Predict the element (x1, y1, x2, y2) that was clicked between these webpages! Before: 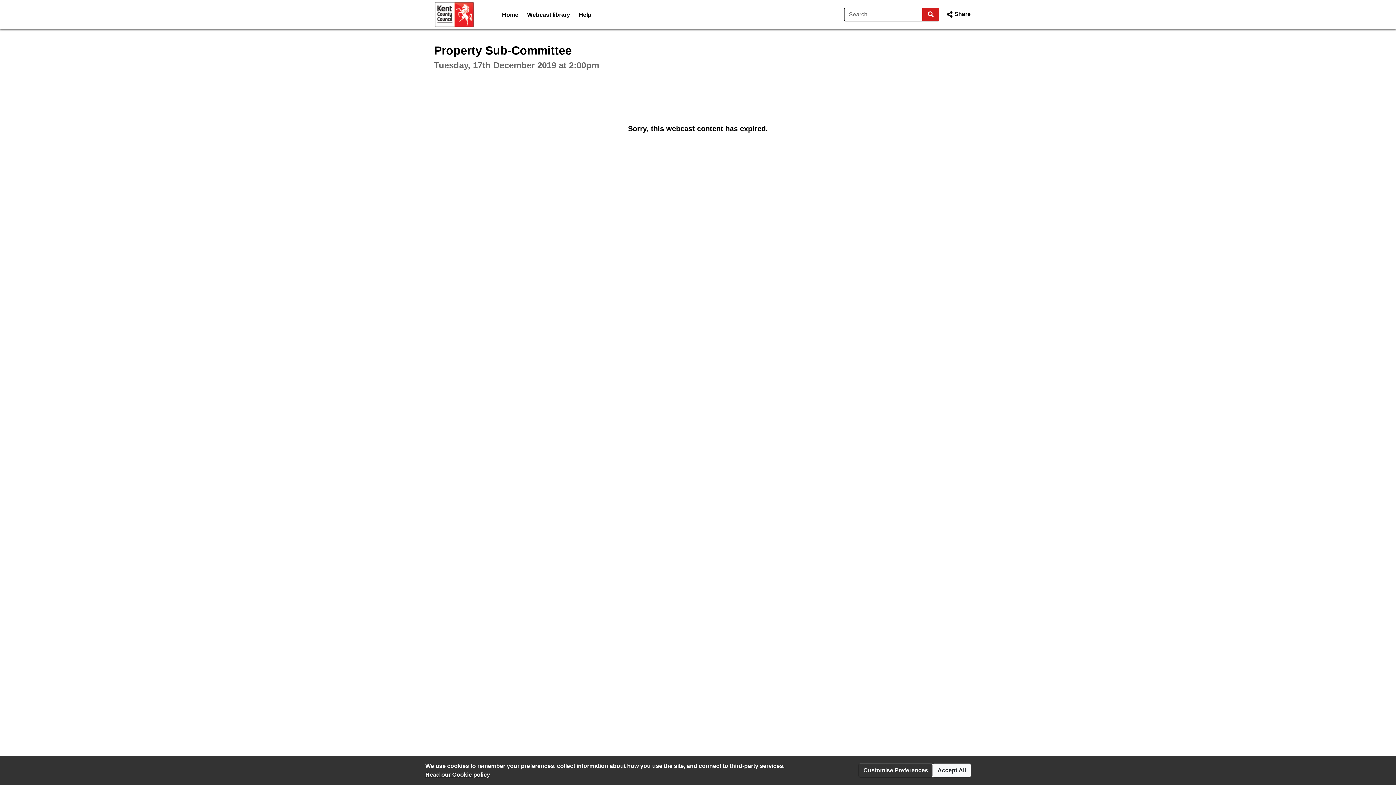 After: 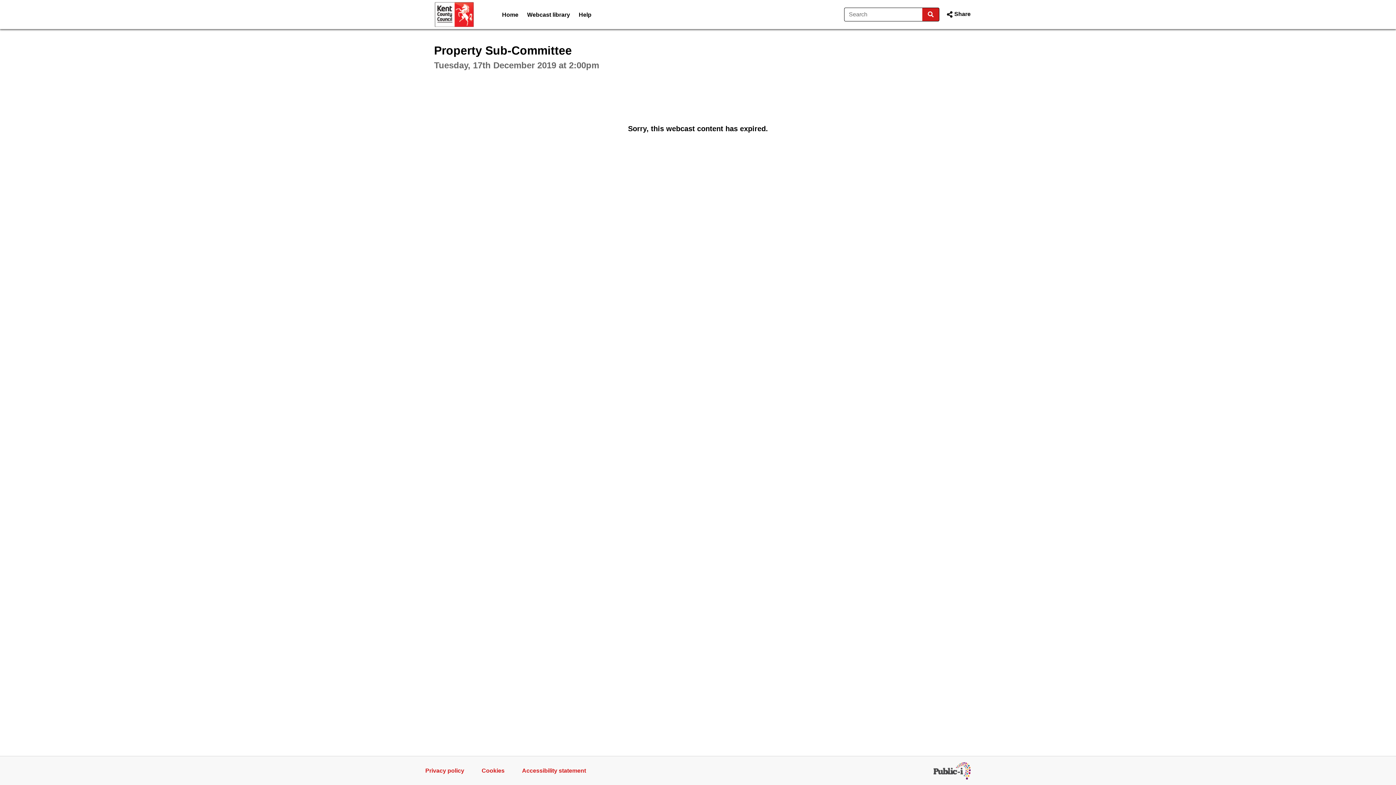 Action: label: Accept All bbox: (933, 764, 970, 777)